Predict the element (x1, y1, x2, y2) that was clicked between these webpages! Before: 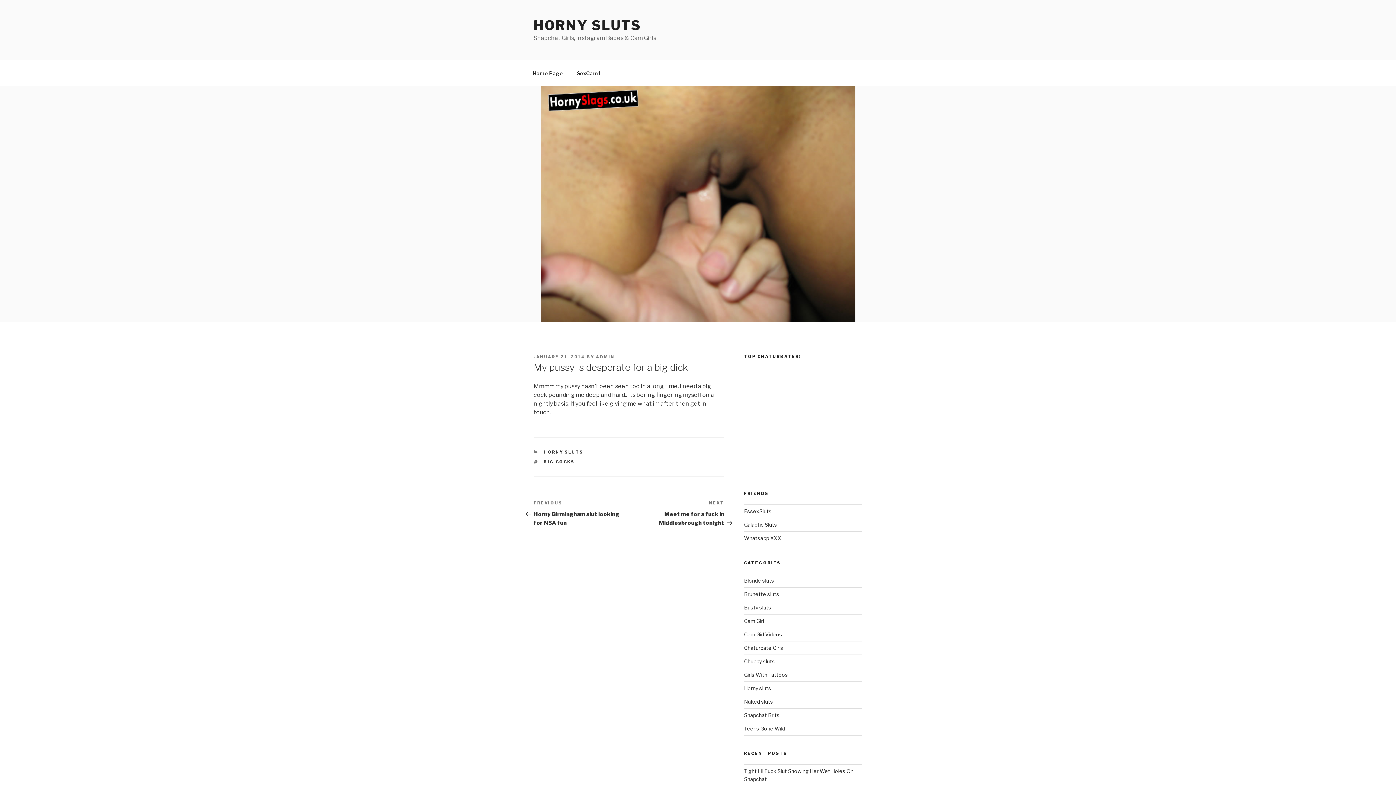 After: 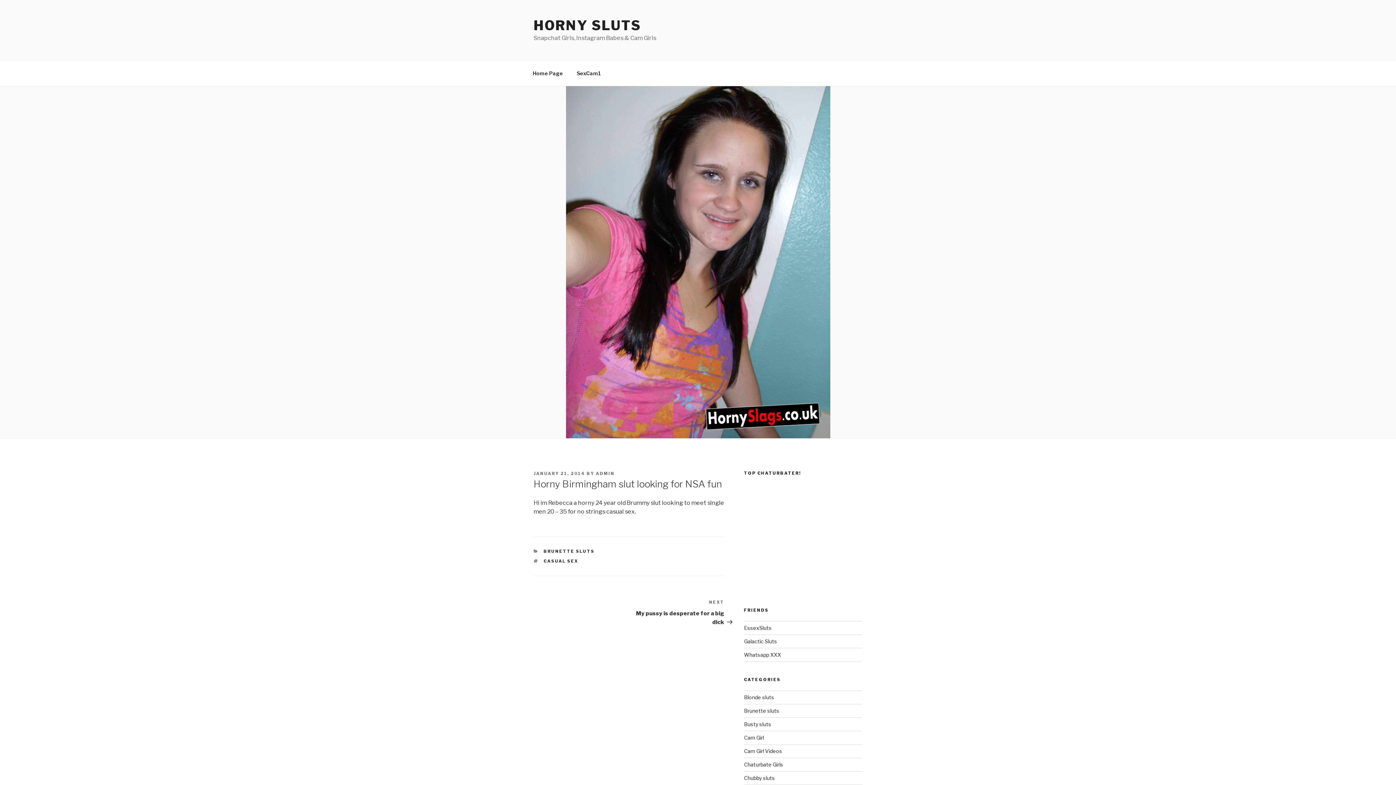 Action: bbox: (533, 500, 629, 526) label: Previous Post
PREVIOUS
Horny Birmingham slut looking for NSA fun